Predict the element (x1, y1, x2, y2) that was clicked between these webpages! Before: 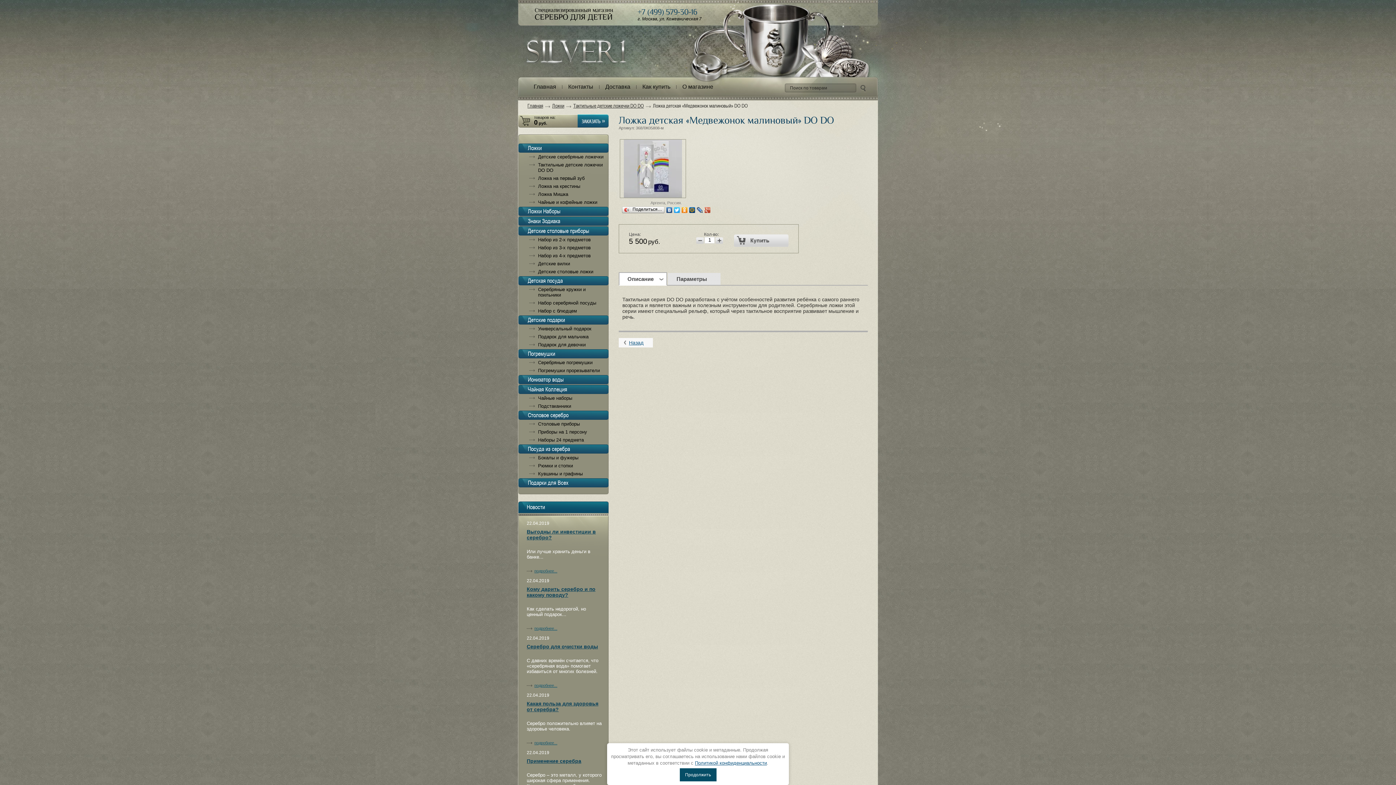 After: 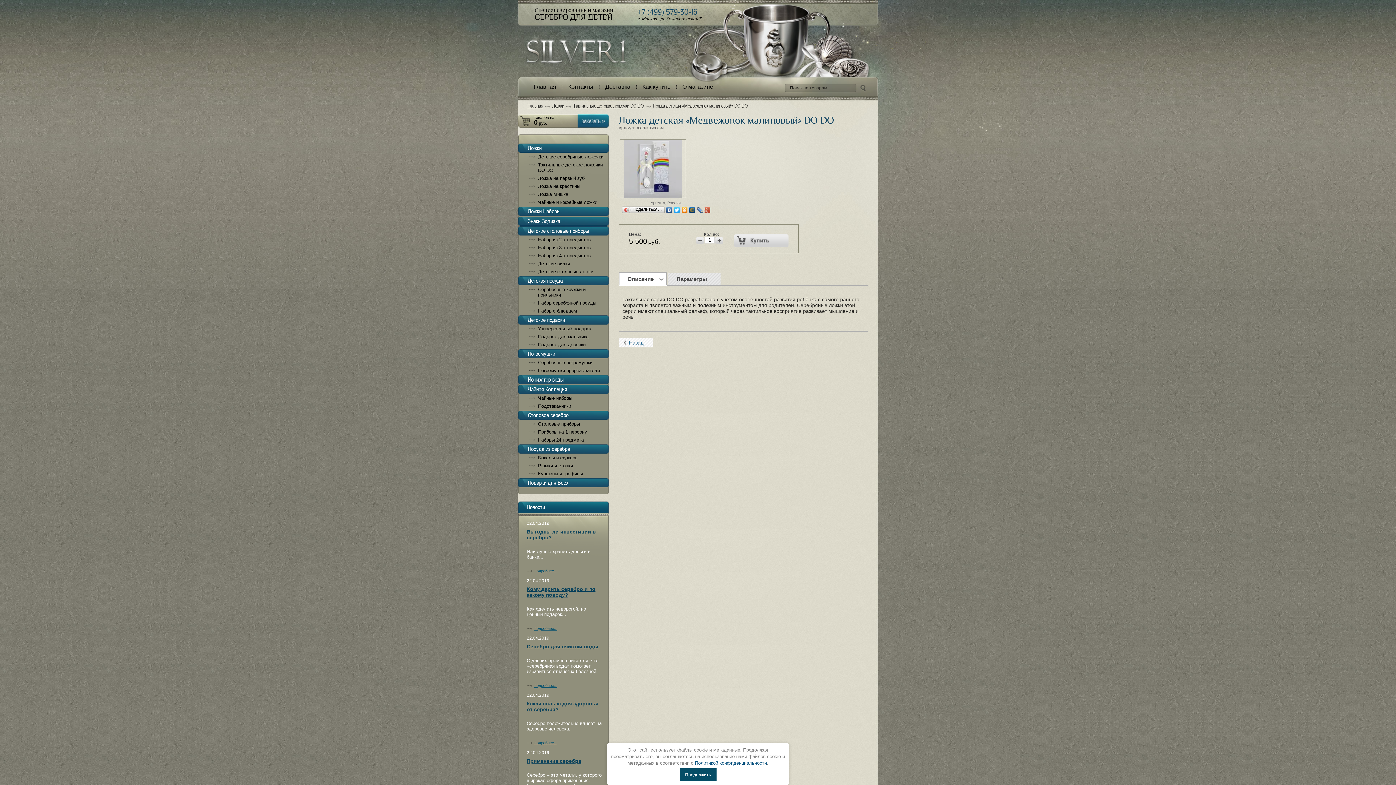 Action: bbox: (688, 205, 696, 214)